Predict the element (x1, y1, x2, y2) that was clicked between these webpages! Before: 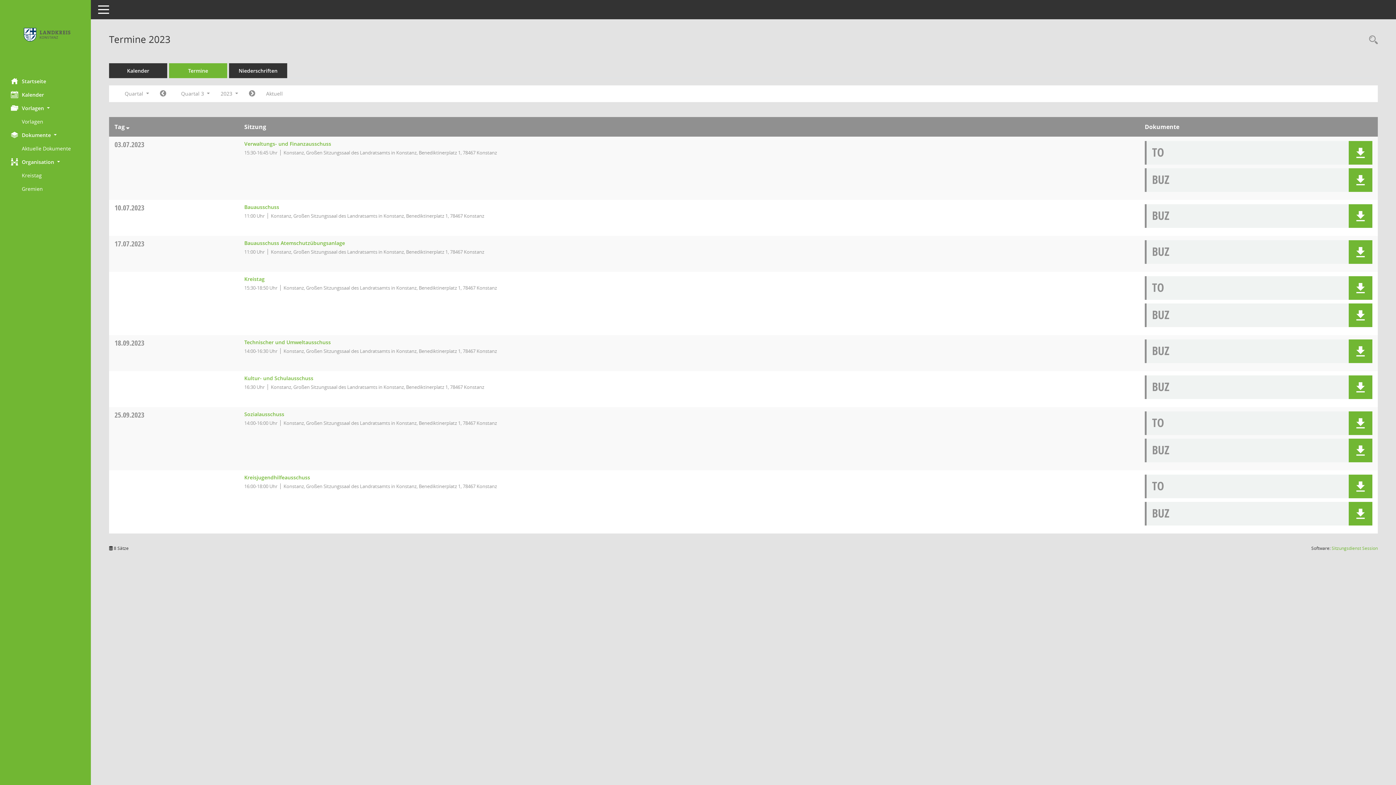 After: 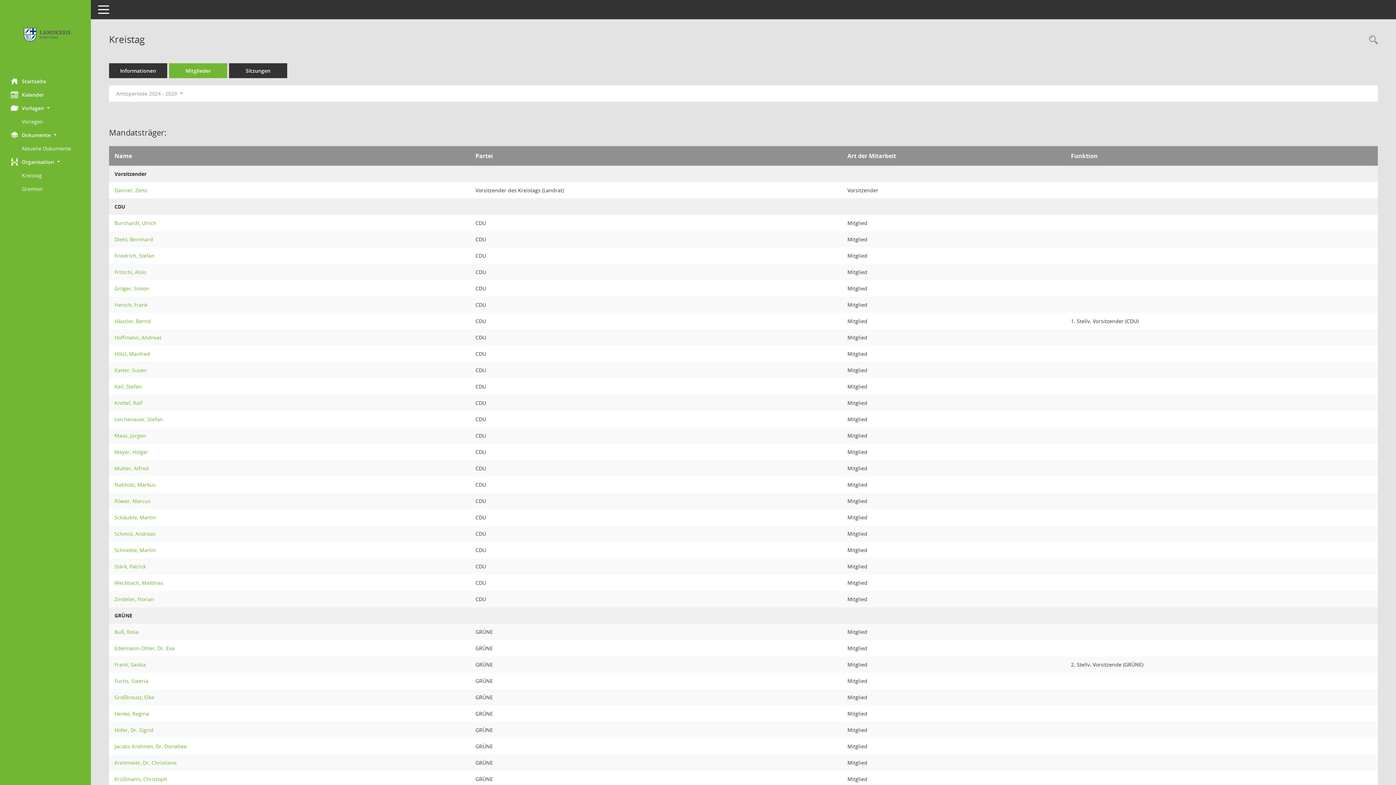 Action: label: Diese Seite zeigt Details zu einem Gremium an. Neben allgemeinen Informationen sehen Sie, welche Mitglieder dem Gremium zugeordnet sind. Sie erhalten u.a. die Möglichkeit, die Sitzungen und Beschlüsse des Gremiums abzurufen. bbox: (21, 168, 90, 182)